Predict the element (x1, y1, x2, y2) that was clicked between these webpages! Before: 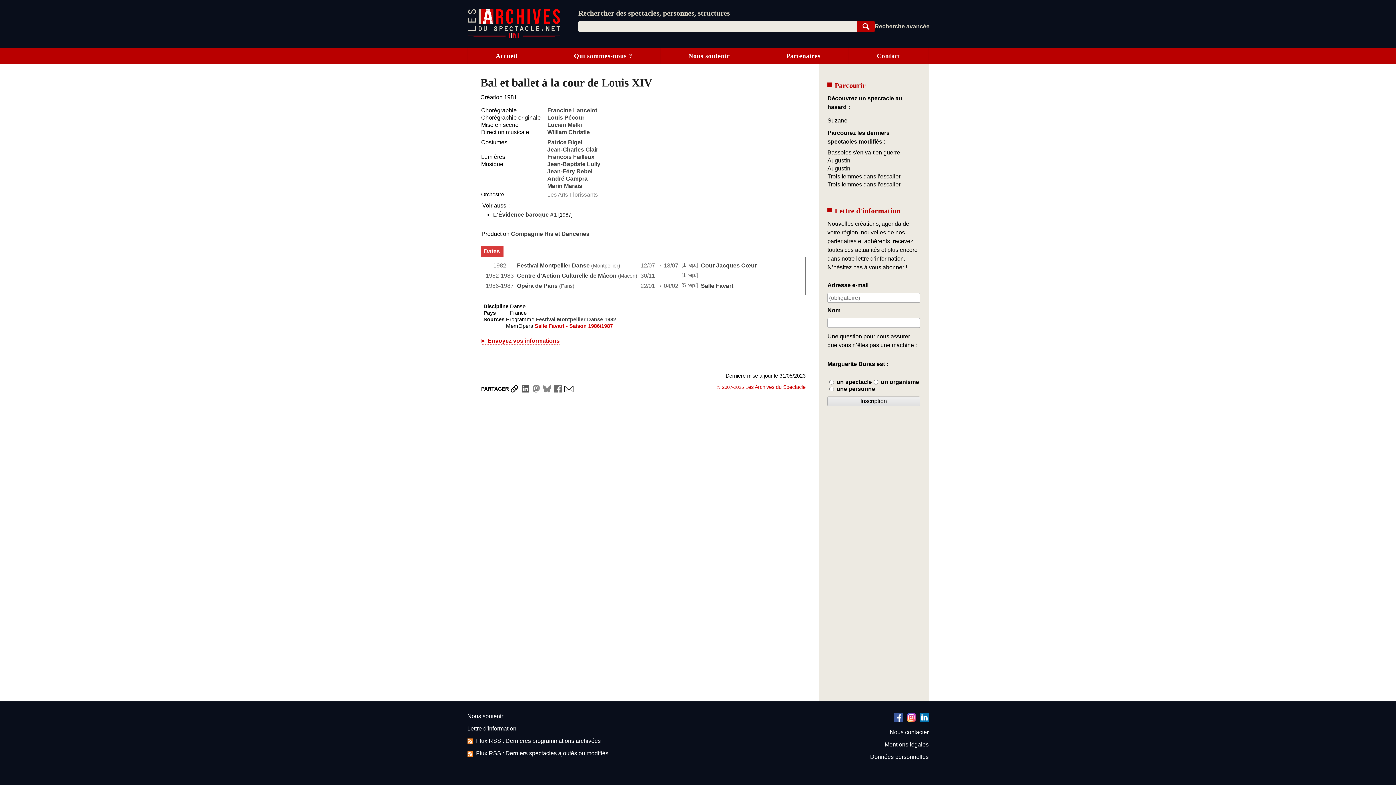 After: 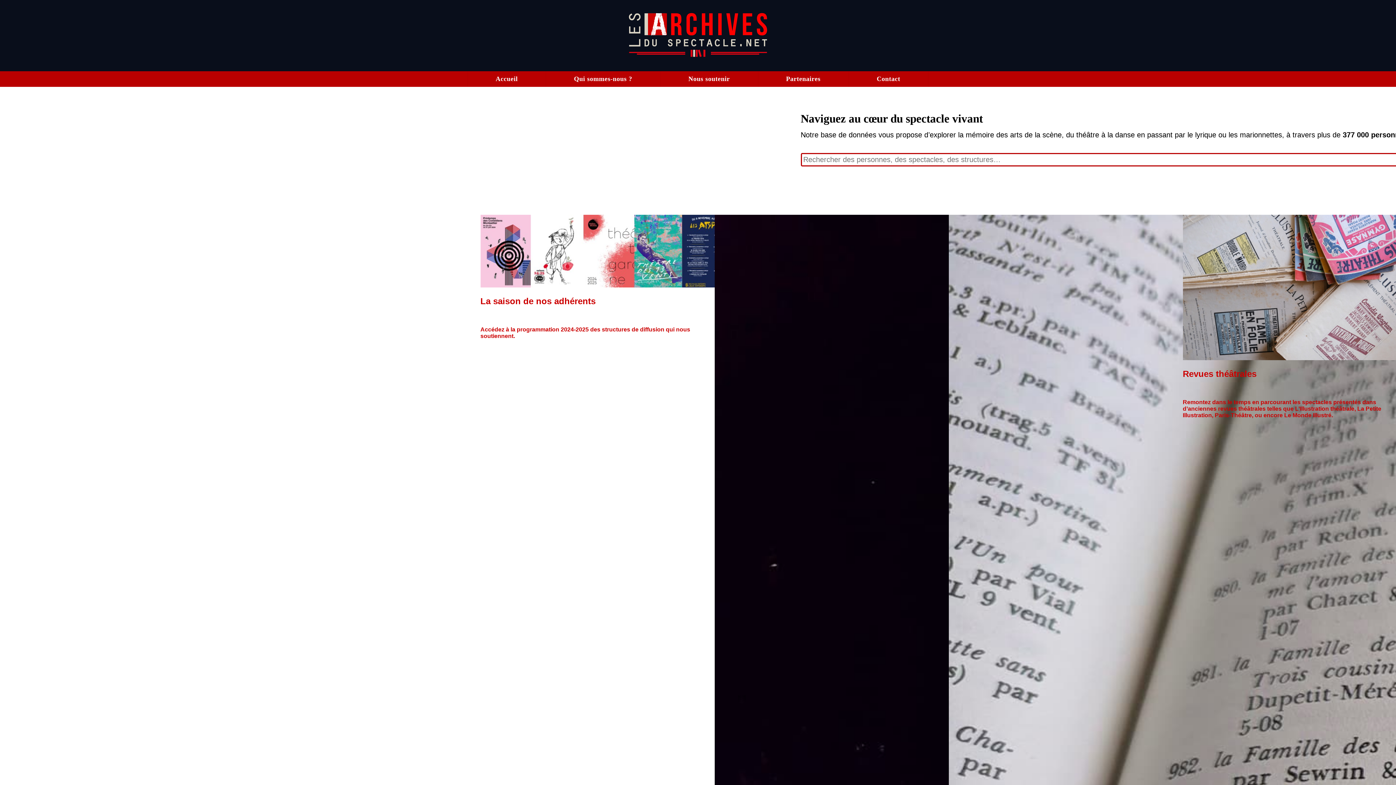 Action: bbox: (468, 34, 560, 39) label: Aller à l’accueil